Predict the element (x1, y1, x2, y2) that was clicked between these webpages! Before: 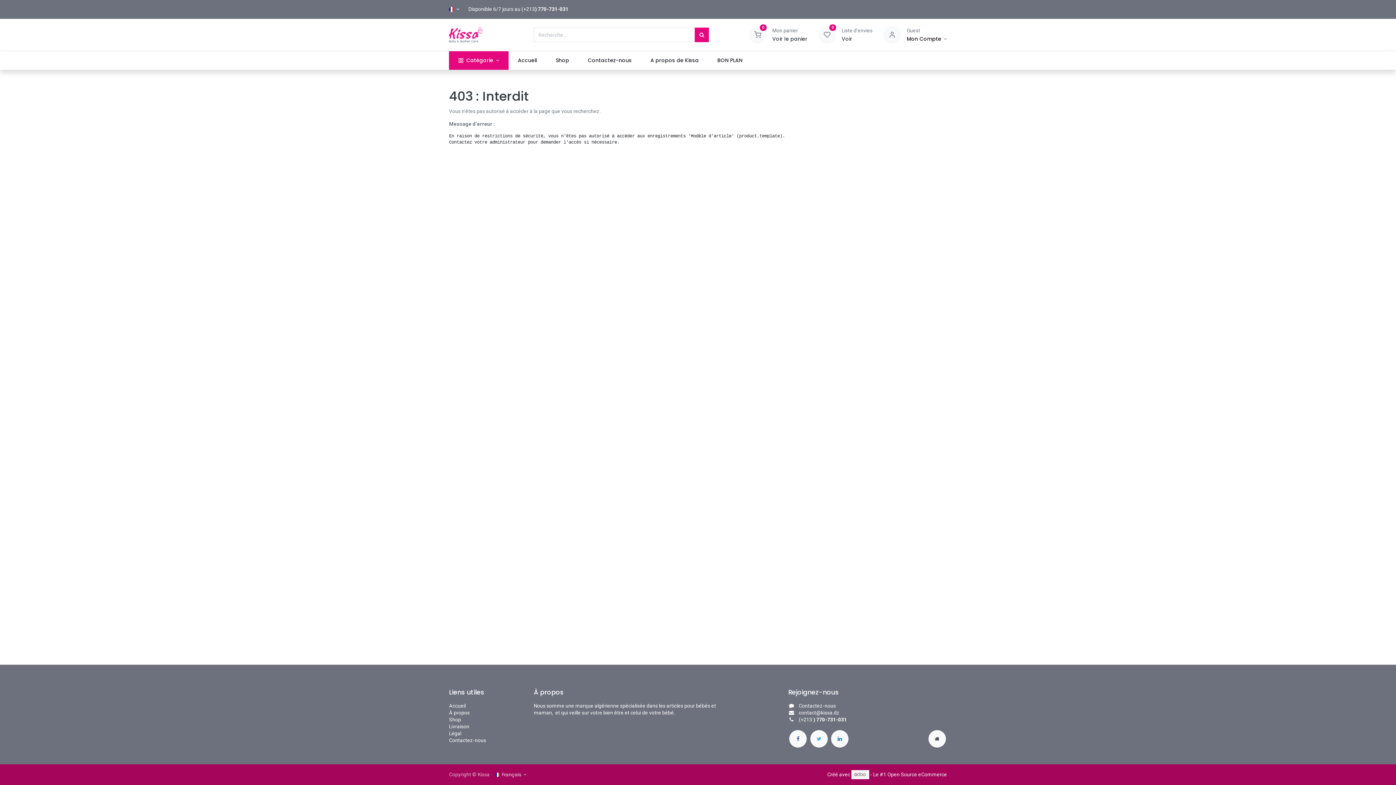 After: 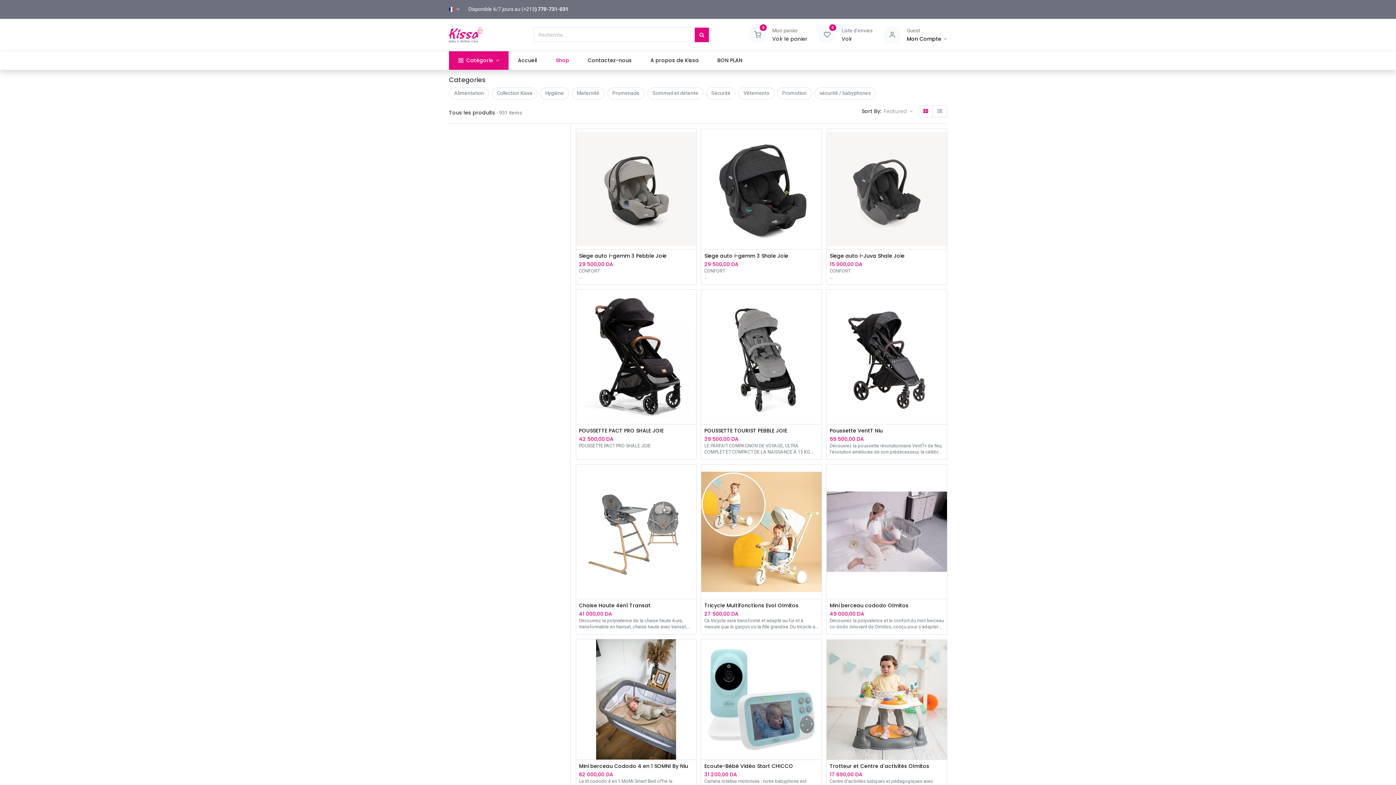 Action: bbox: (841, 35, 872, 42) label: Voir